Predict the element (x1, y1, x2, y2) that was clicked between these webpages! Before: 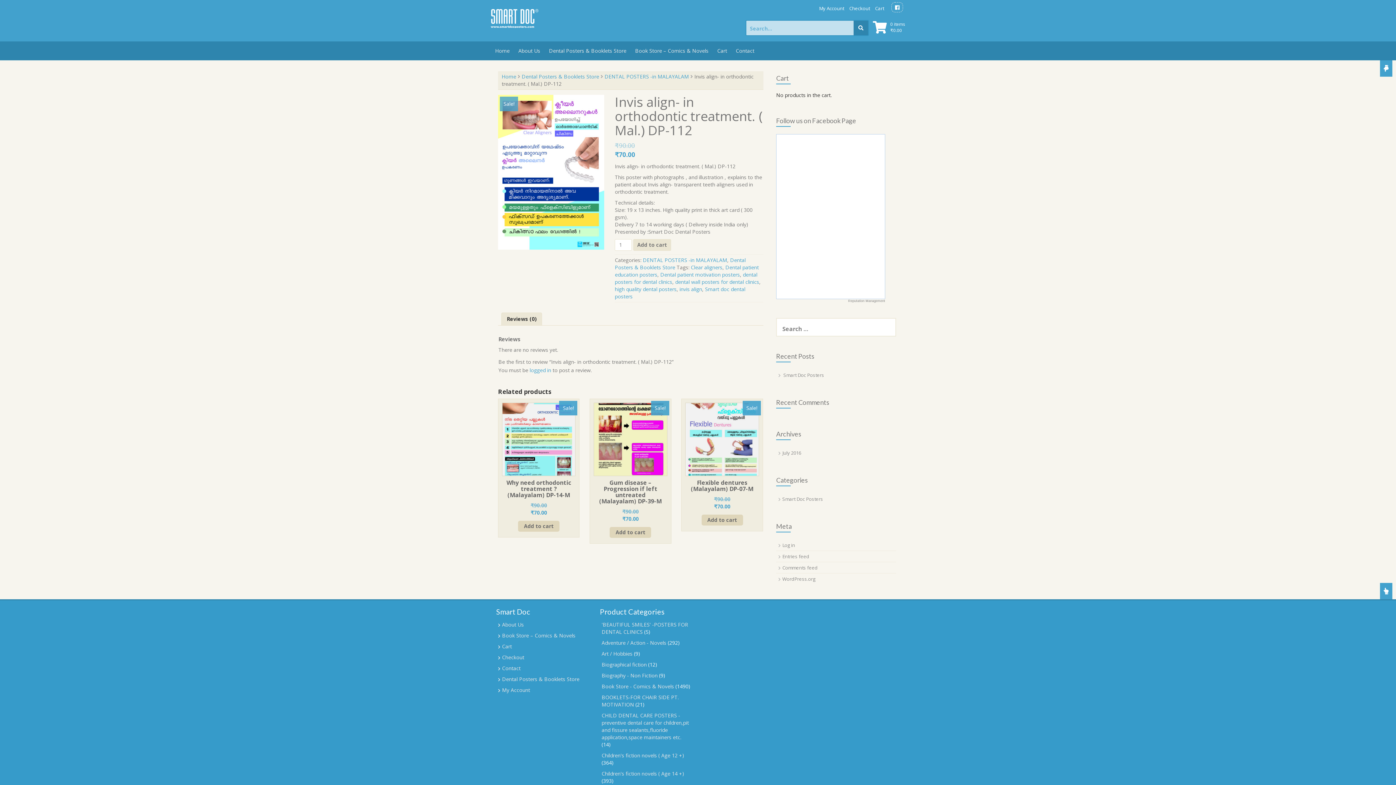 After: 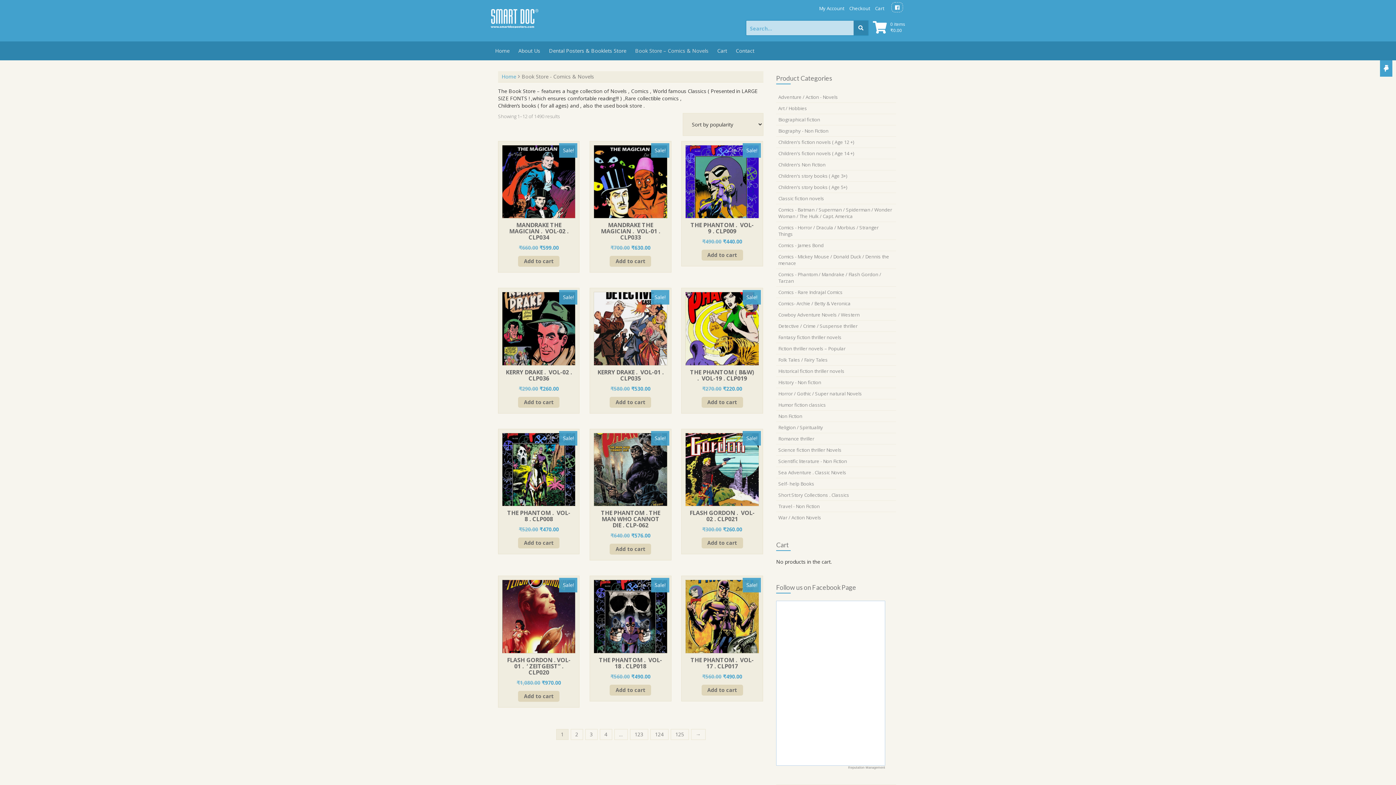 Action: label: Book Store - Comics & Novels bbox: (601, 683, 674, 690)